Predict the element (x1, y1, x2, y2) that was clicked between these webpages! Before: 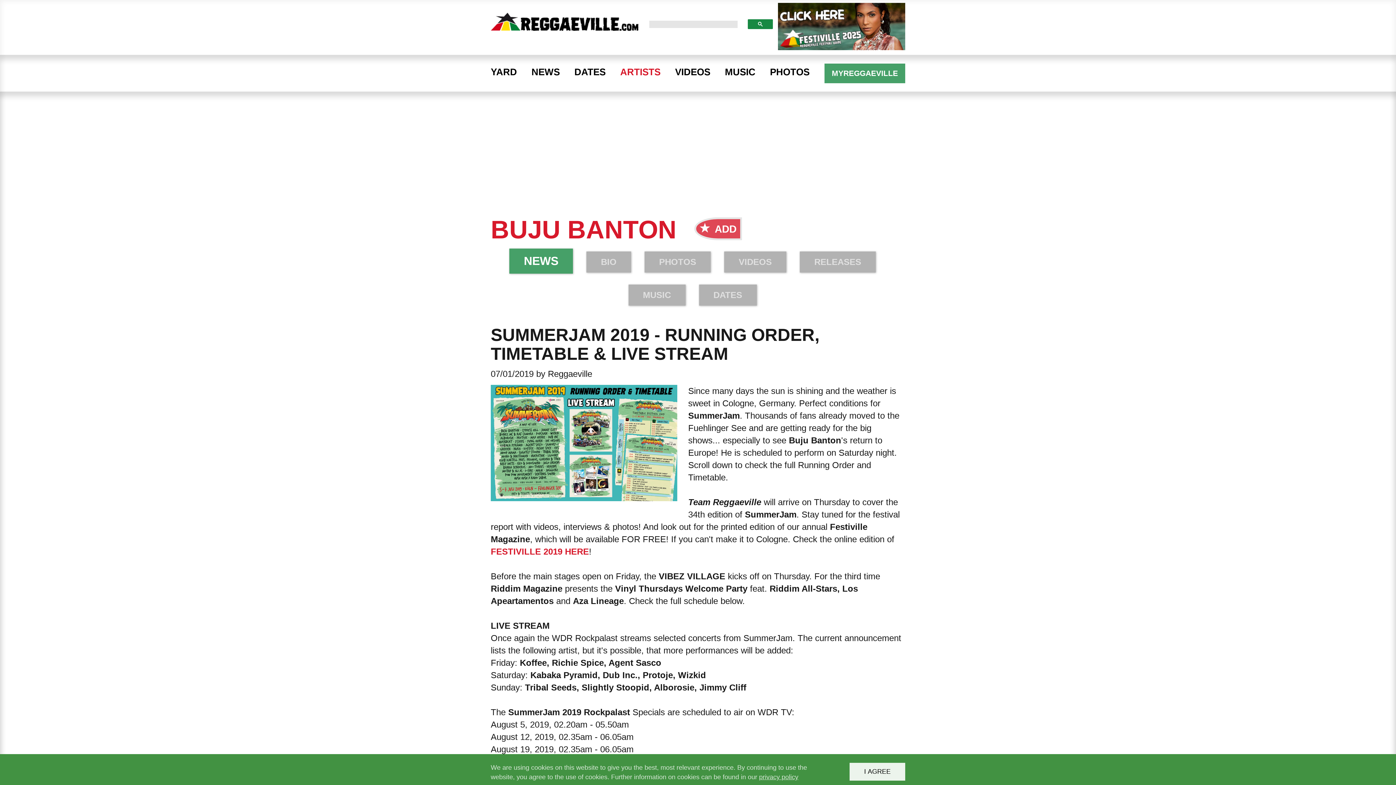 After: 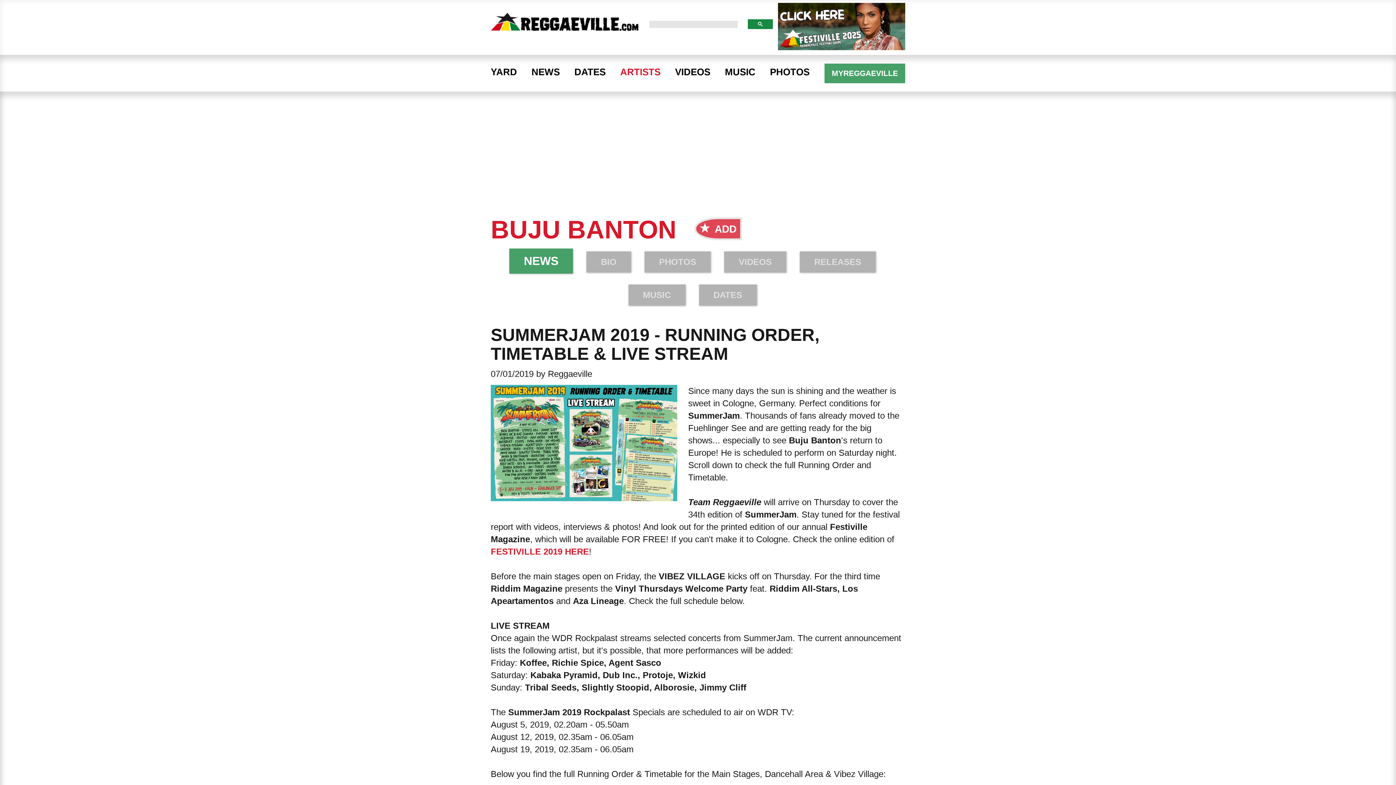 Action: bbox: (849, 763, 905, 781) label: I AGREE